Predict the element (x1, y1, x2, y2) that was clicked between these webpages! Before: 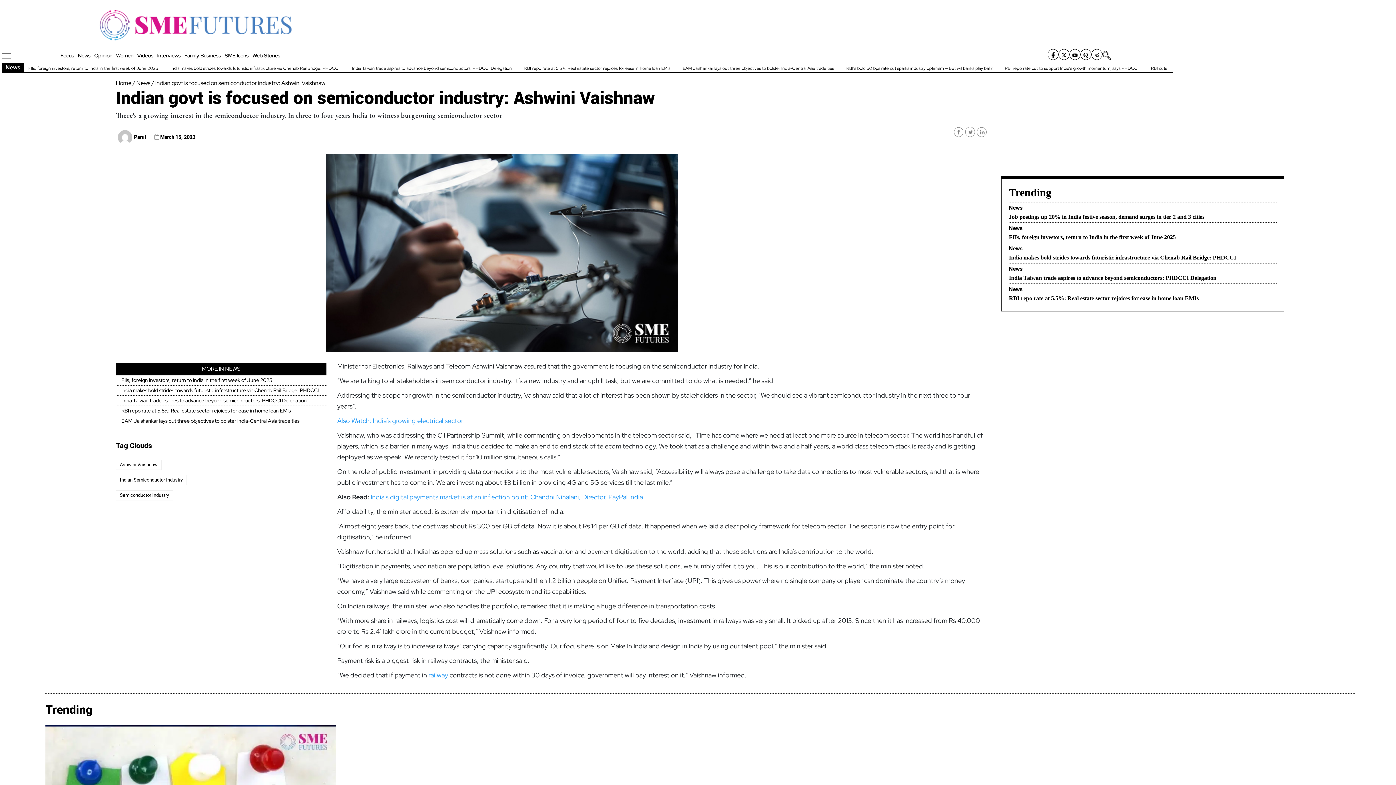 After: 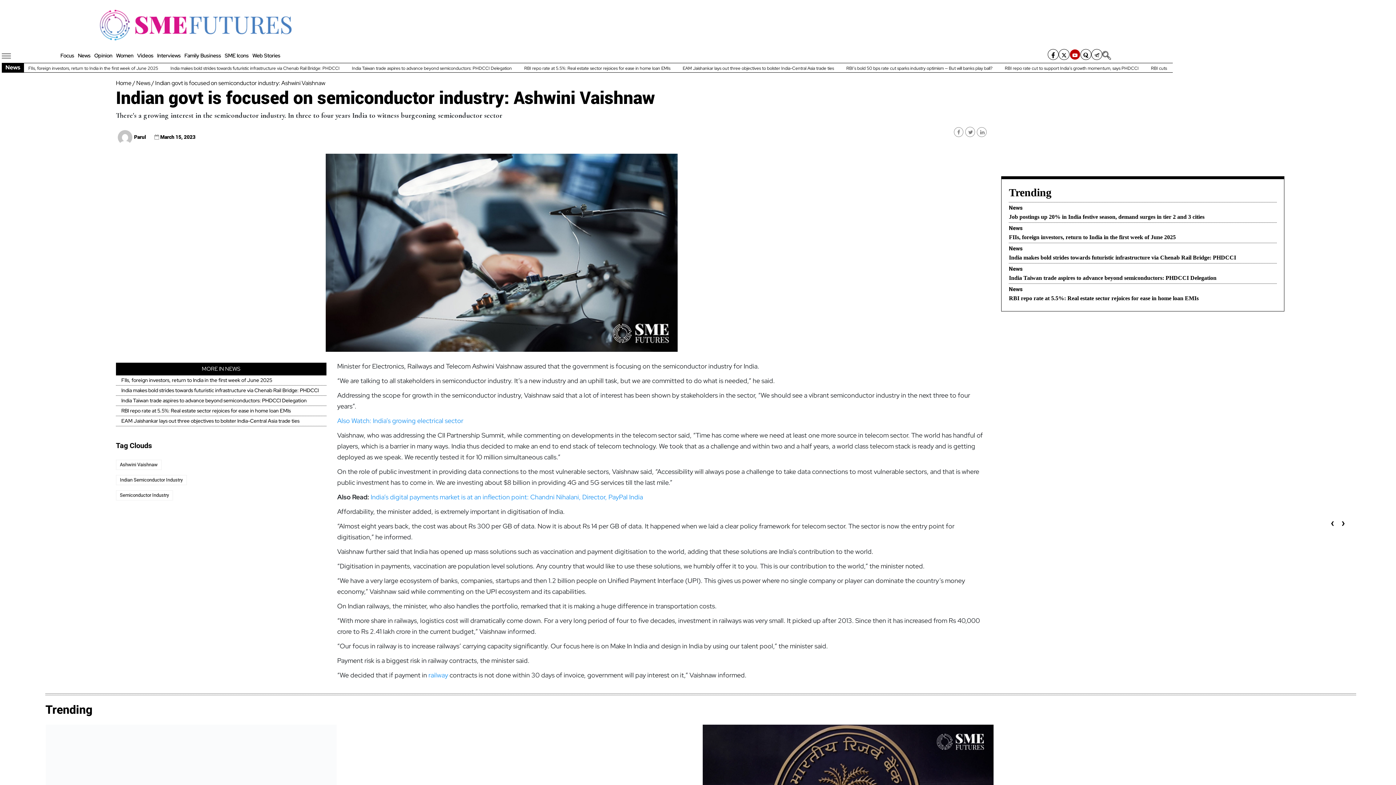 Action: label: youtube bbox: (1069, 49, 1080, 60)